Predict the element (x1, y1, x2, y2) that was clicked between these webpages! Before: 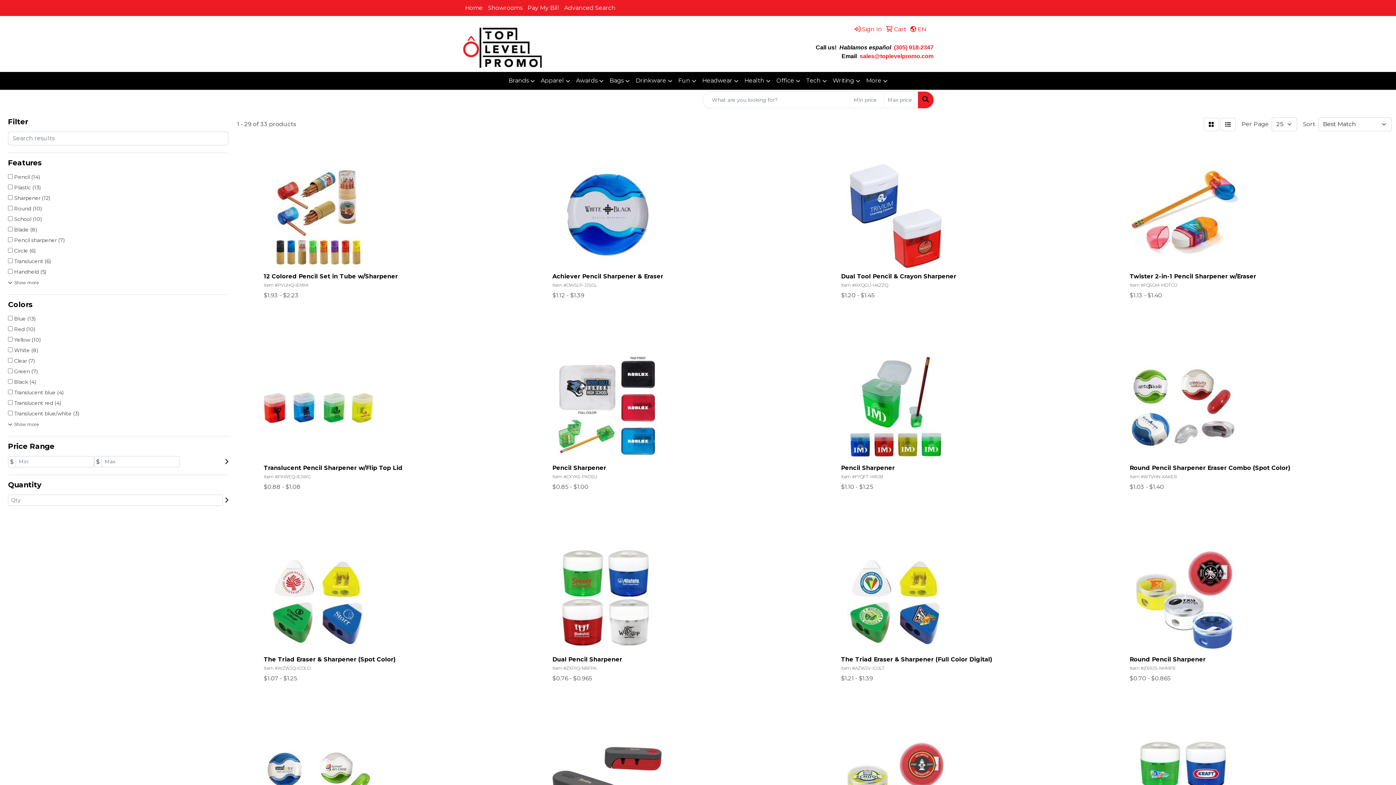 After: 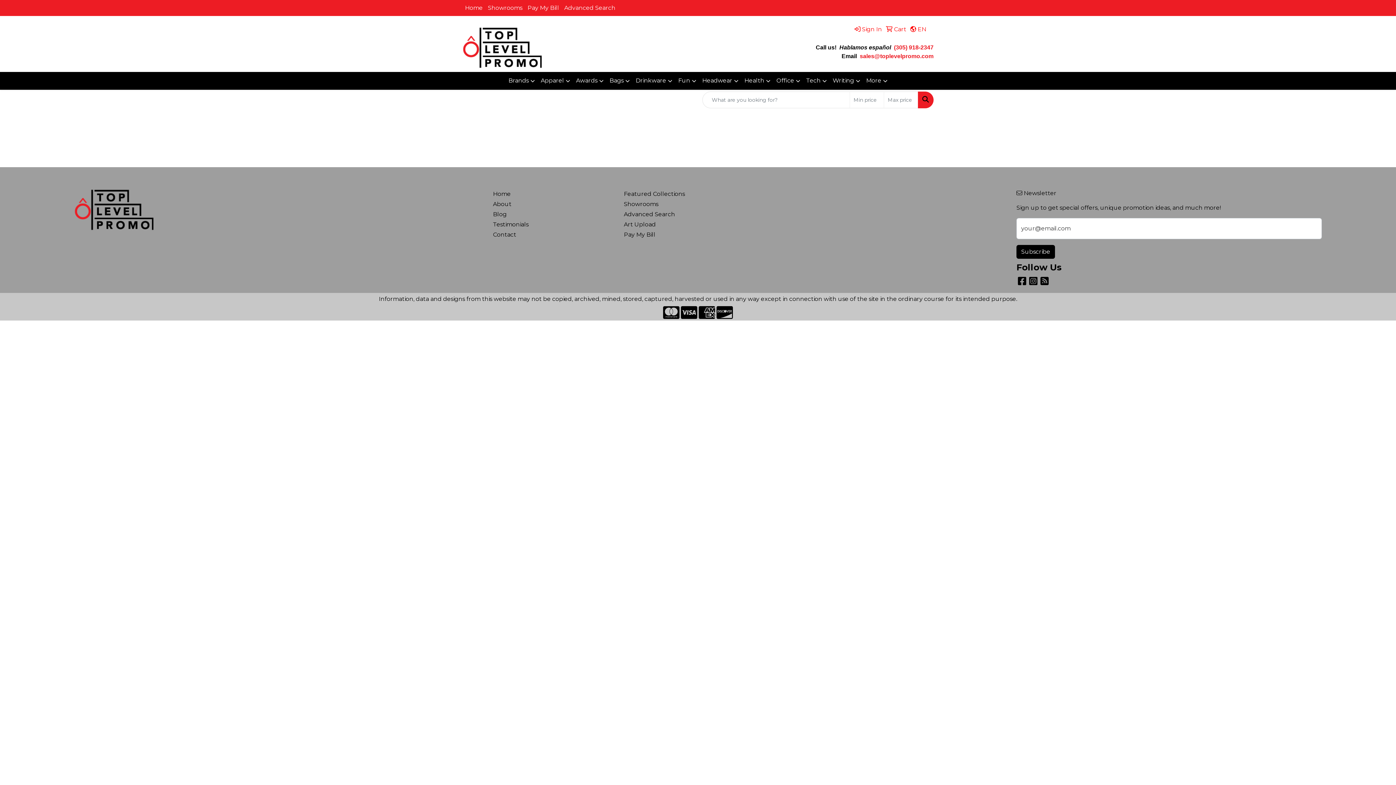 Action: label: Showrooms bbox: (485, 0, 525, 16)